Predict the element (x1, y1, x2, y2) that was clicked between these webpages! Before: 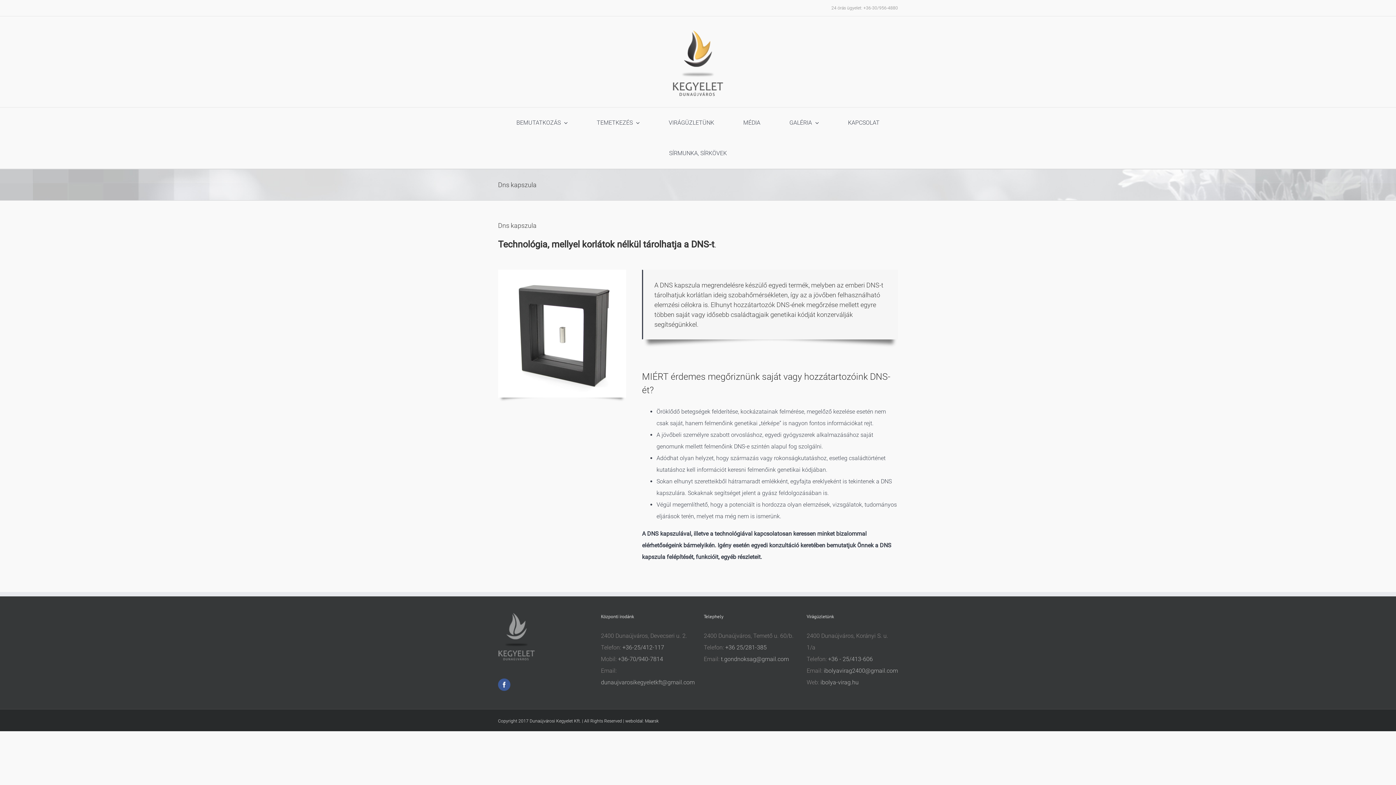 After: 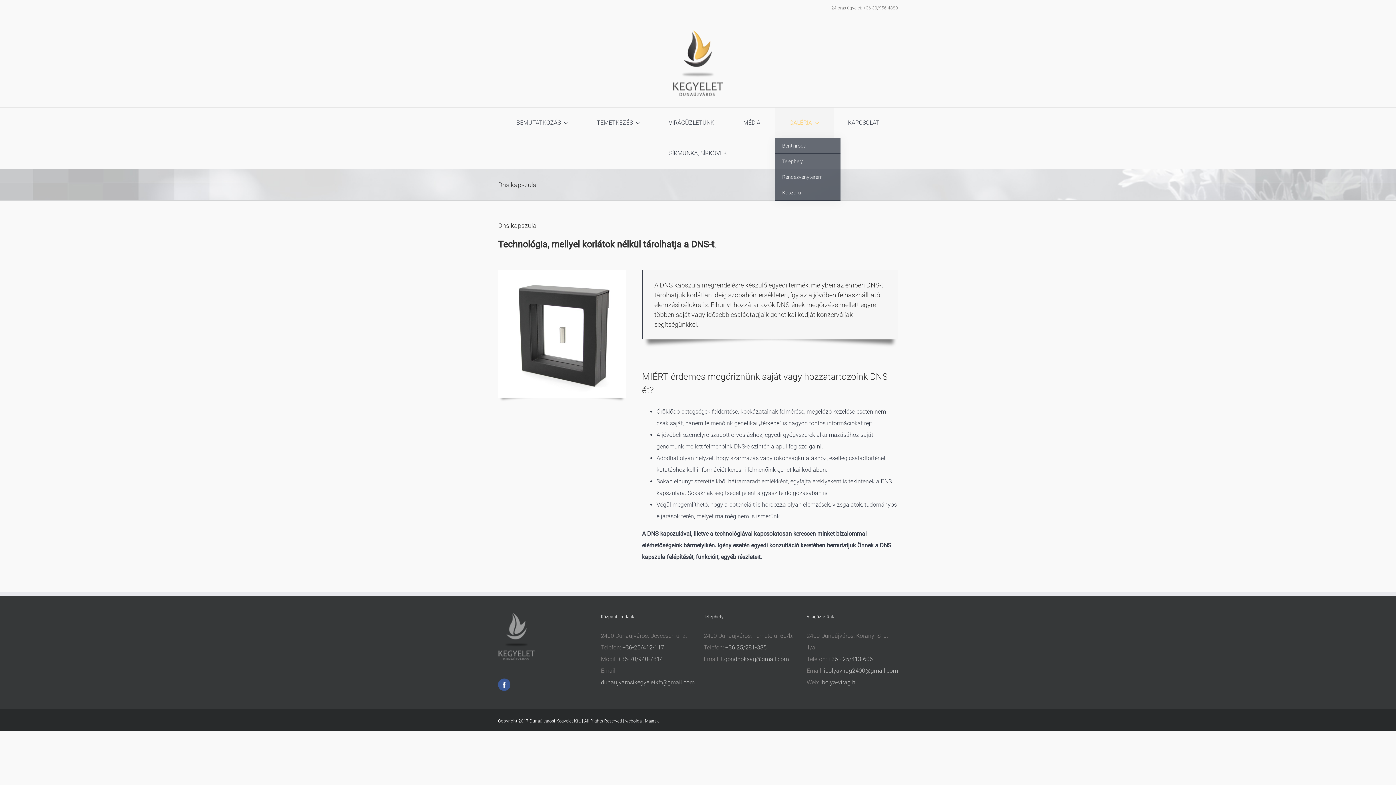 Action: bbox: (775, 107, 833, 138) label: GALÉRIA